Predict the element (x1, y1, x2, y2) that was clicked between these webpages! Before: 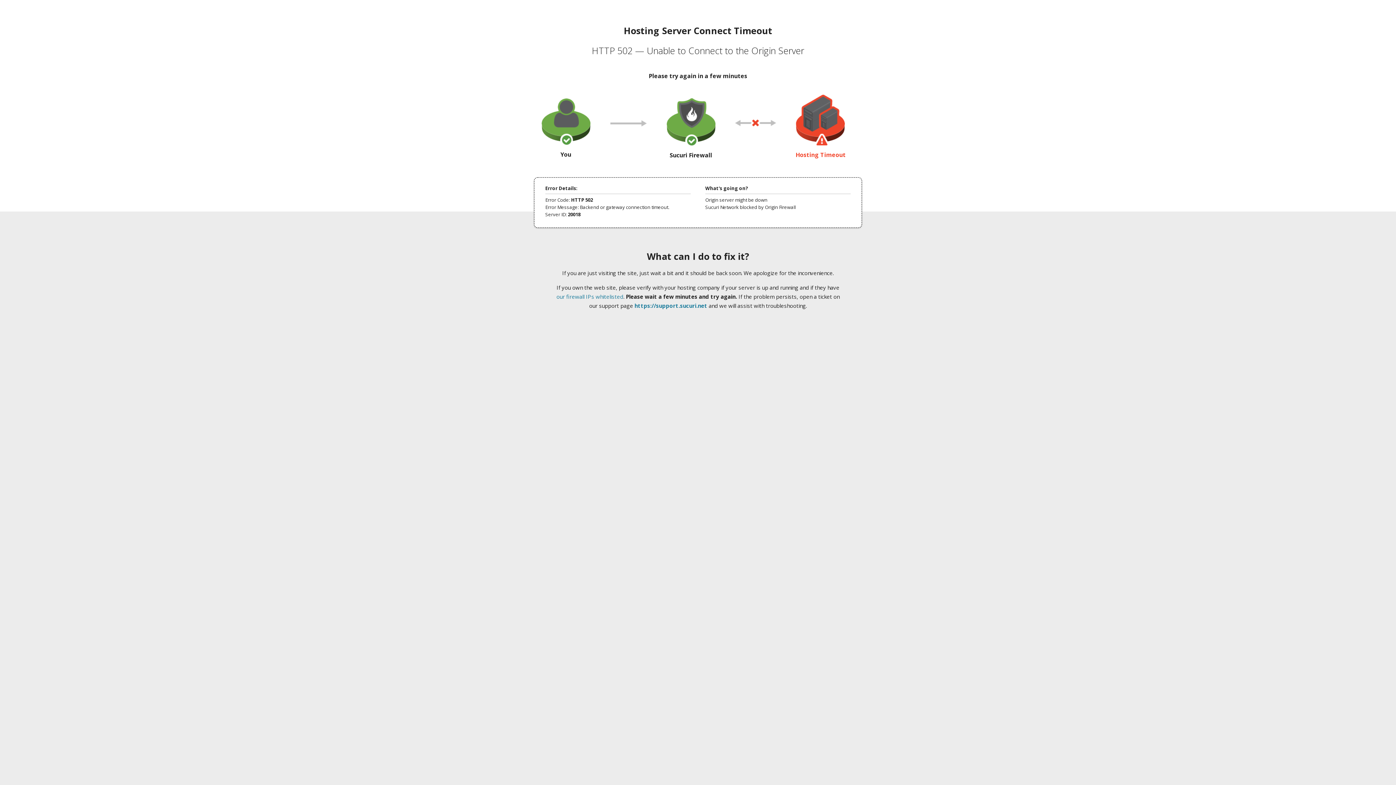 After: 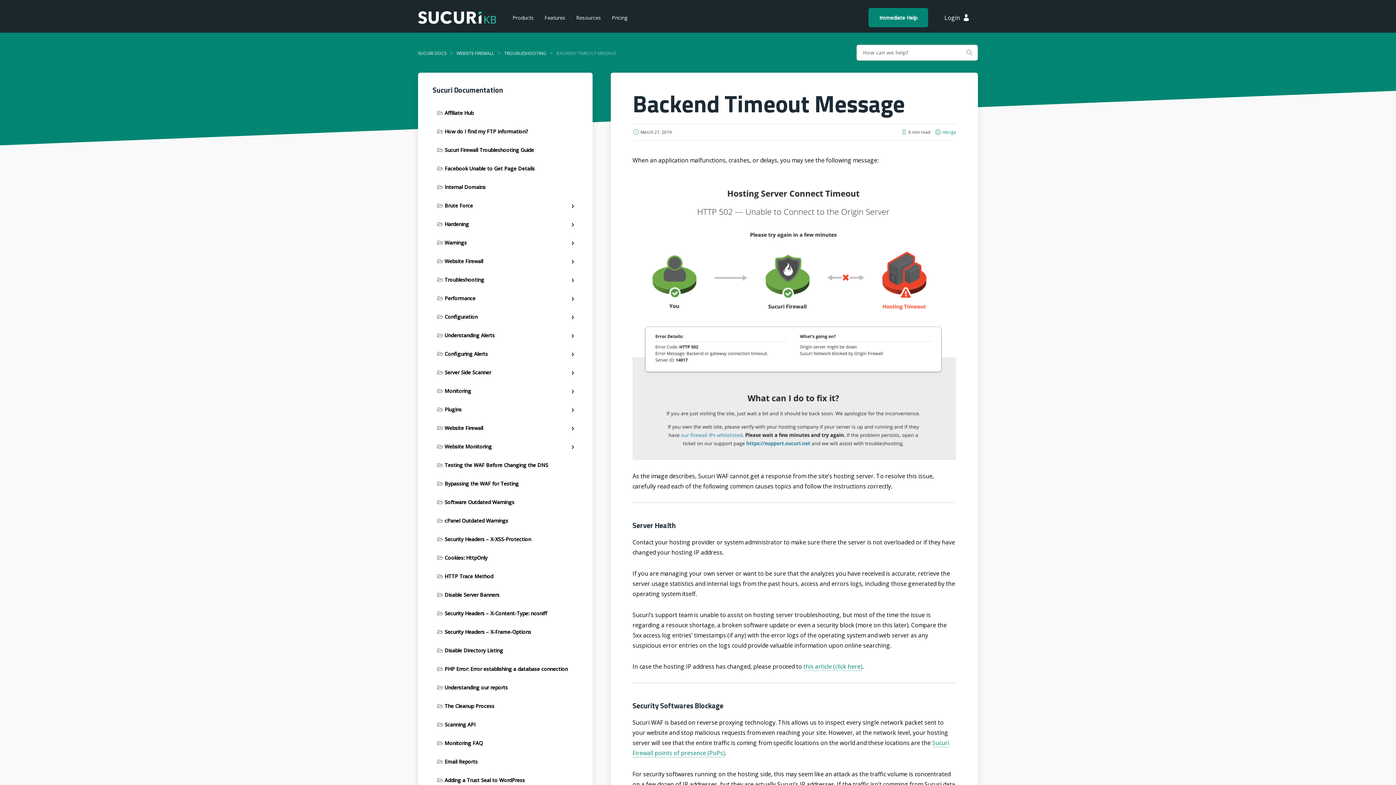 Action: bbox: (556, 293, 623, 300) label: our firewall IPs whitelisted